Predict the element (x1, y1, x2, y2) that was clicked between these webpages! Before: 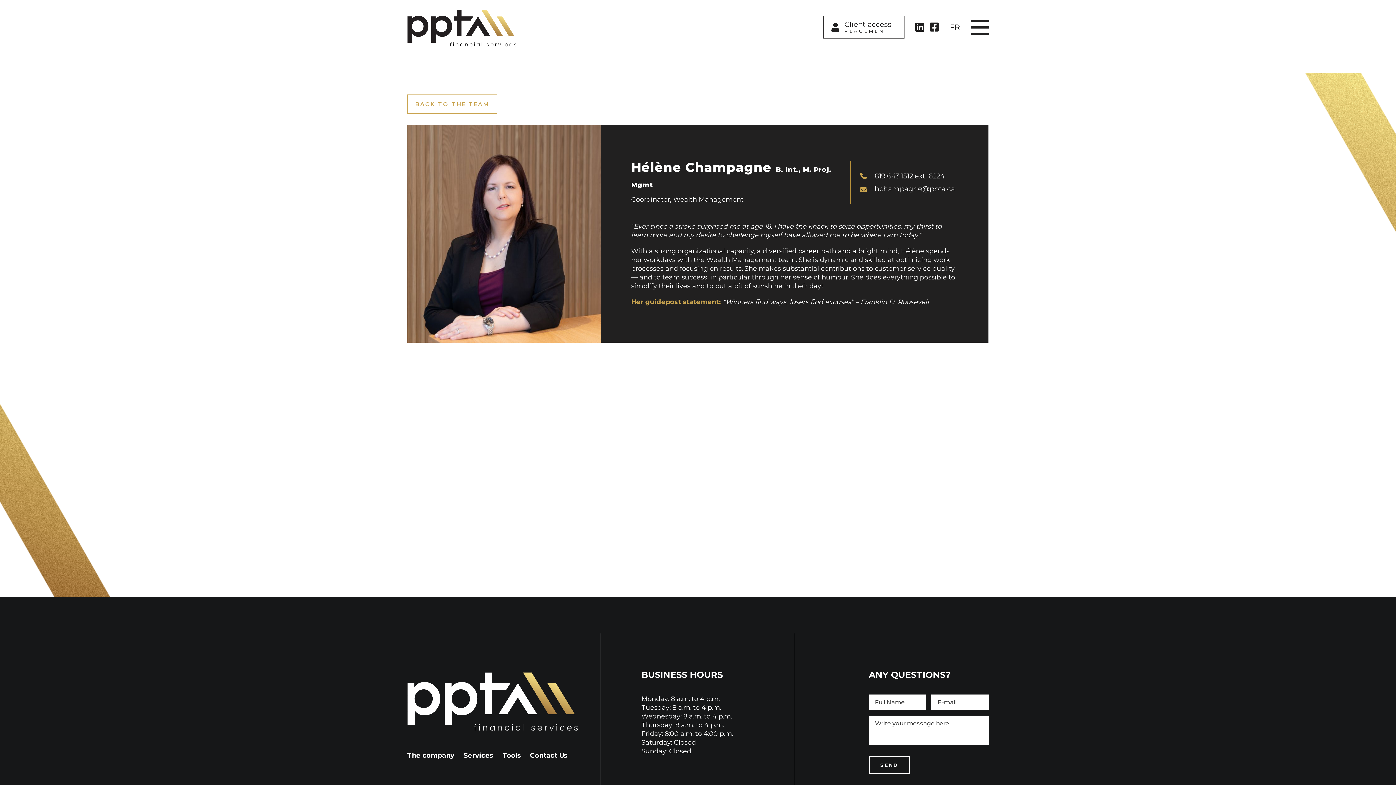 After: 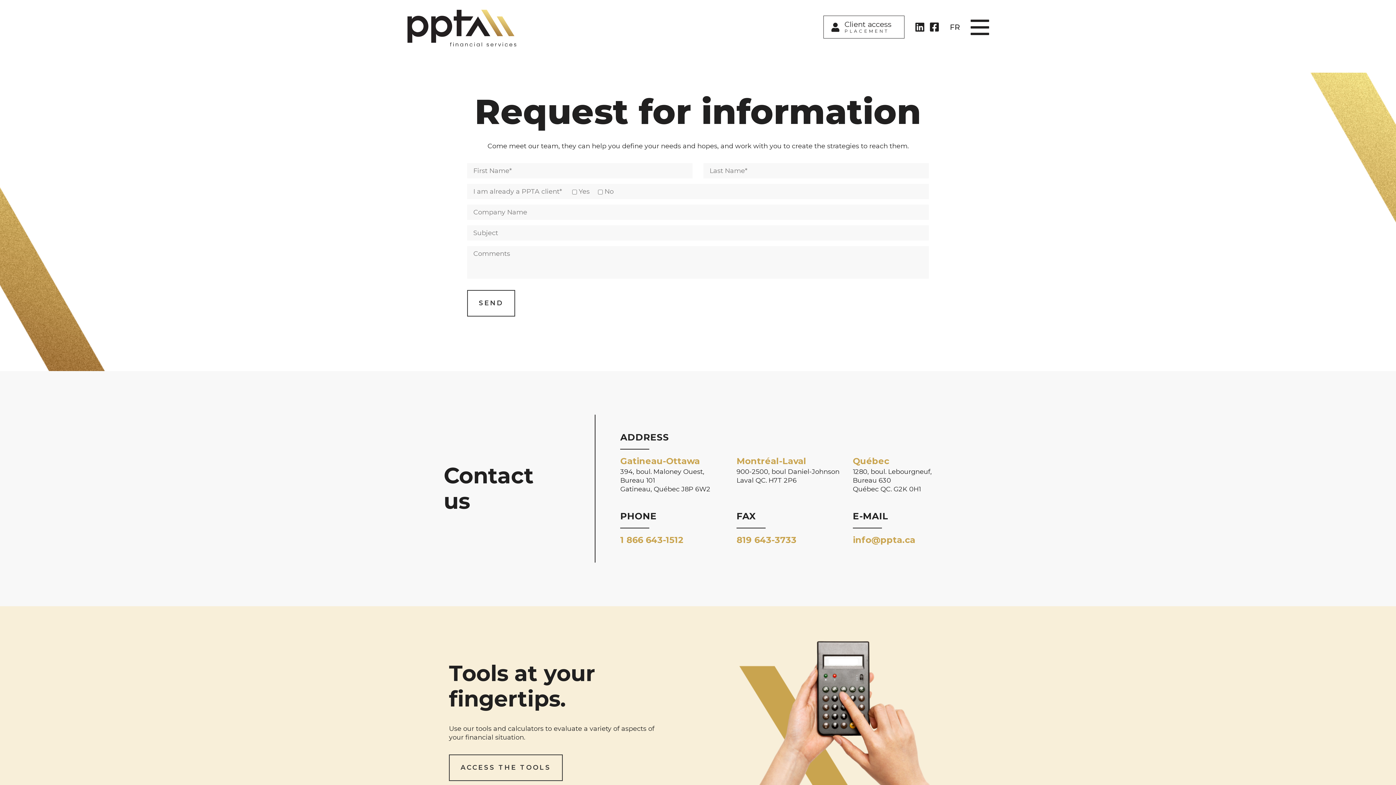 Action: bbox: (530, 751, 567, 759) label: Contact Us